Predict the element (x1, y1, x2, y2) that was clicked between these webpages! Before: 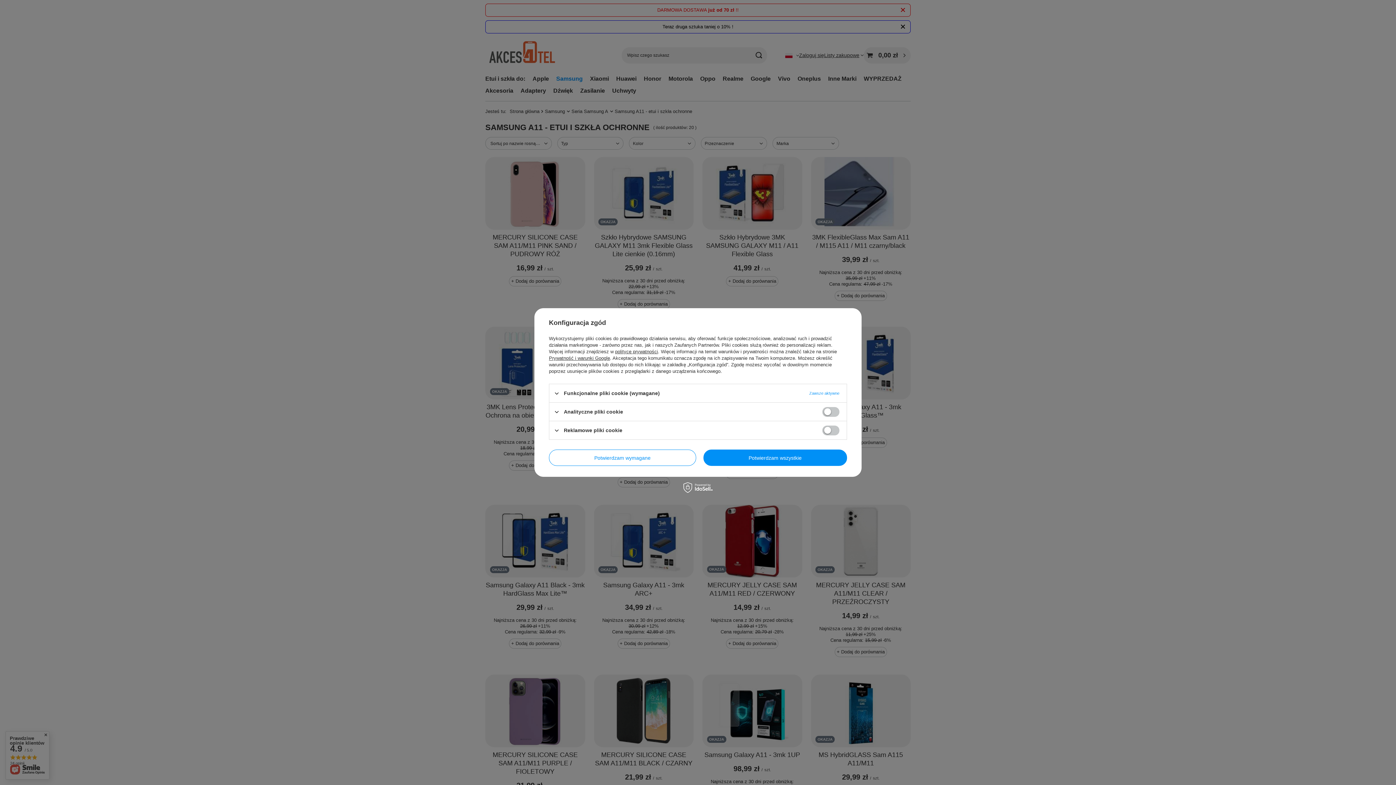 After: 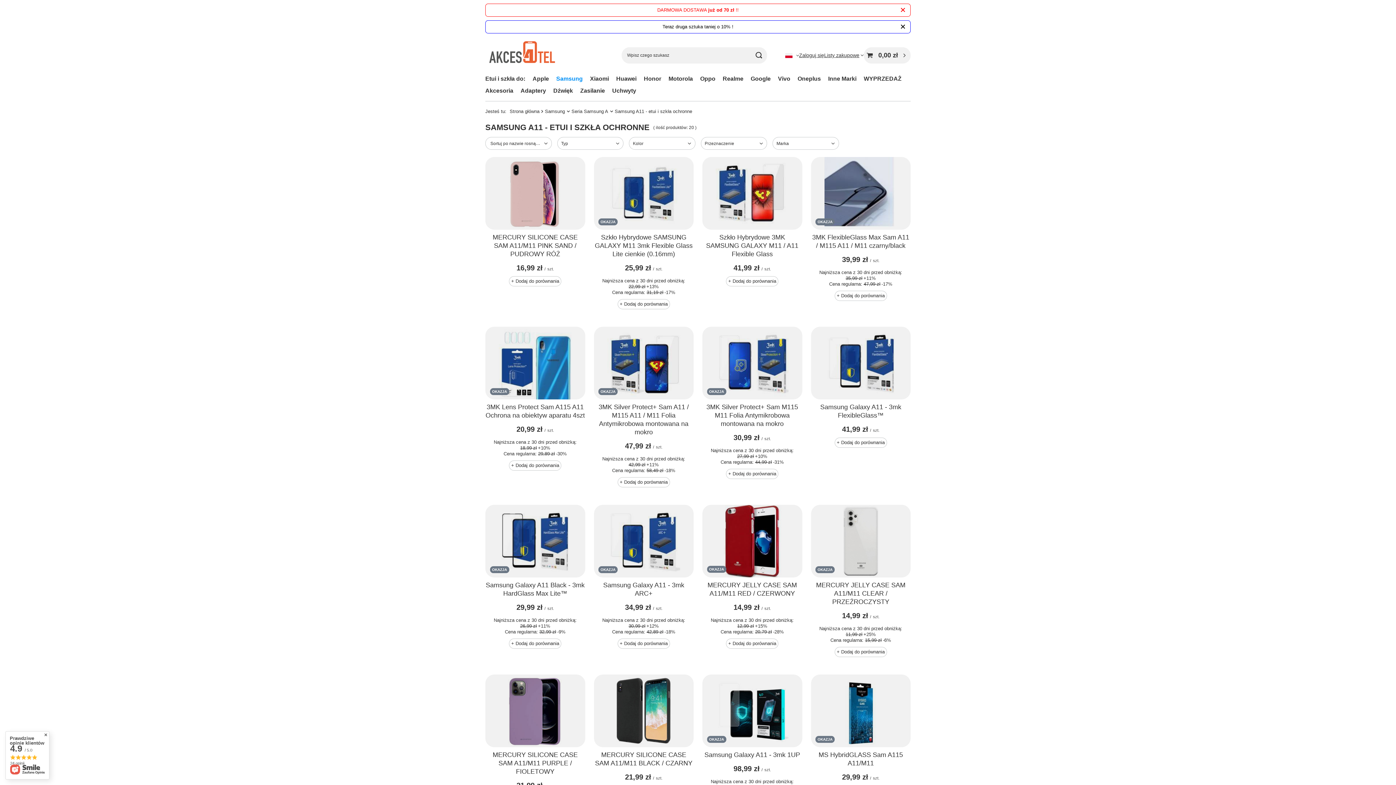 Action: bbox: (703, 449, 847, 466) label: Potwierdzam wszystkie